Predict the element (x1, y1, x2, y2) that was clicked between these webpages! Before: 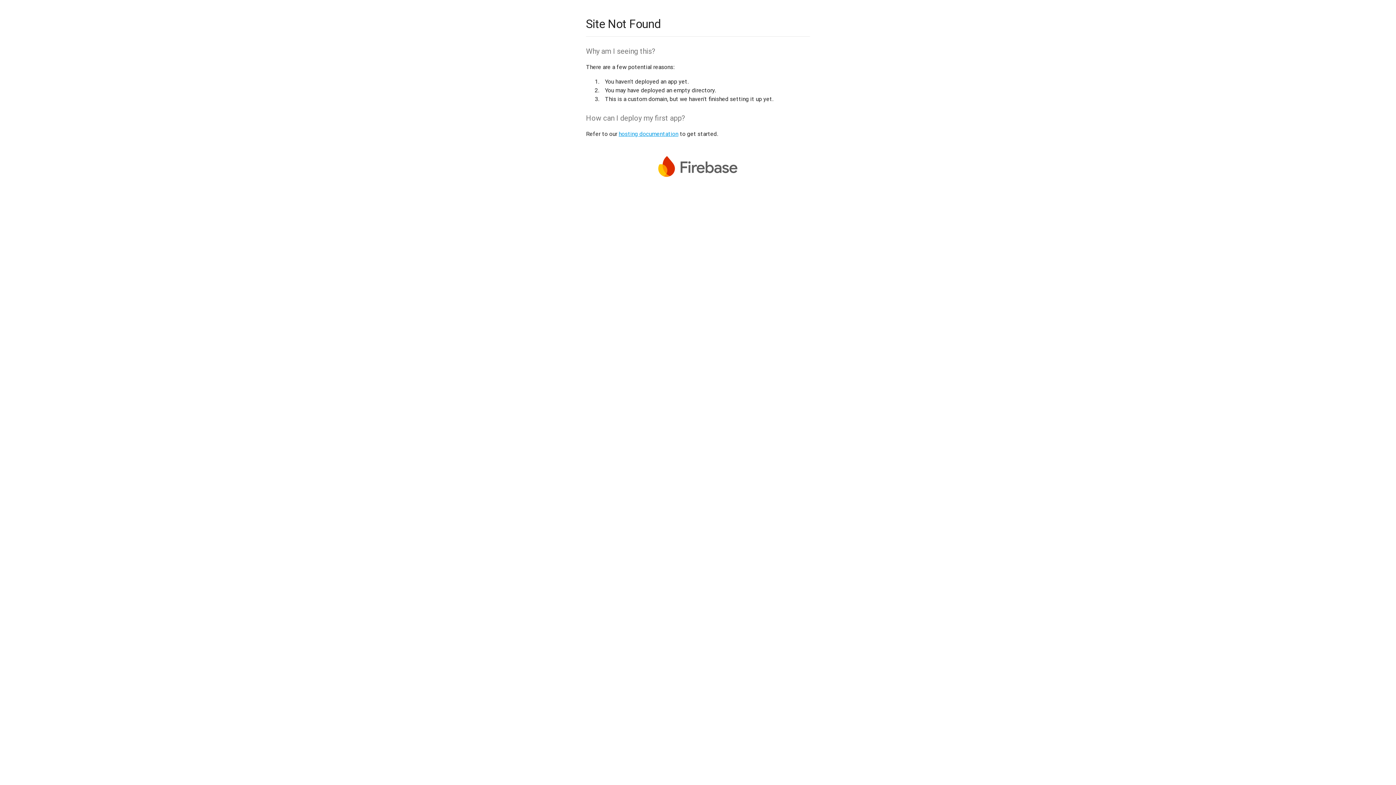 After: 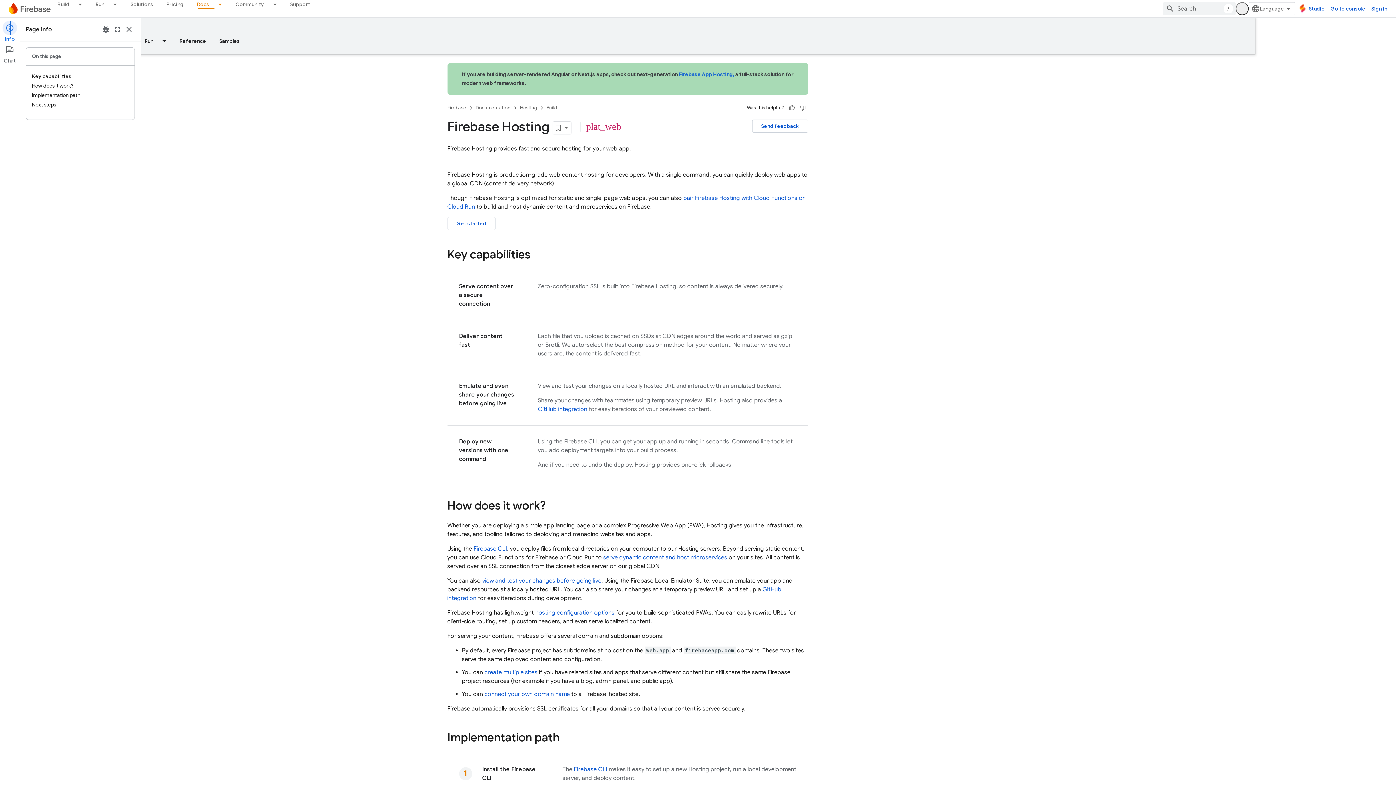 Action: label: hosting documentation bbox: (618, 130, 678, 137)